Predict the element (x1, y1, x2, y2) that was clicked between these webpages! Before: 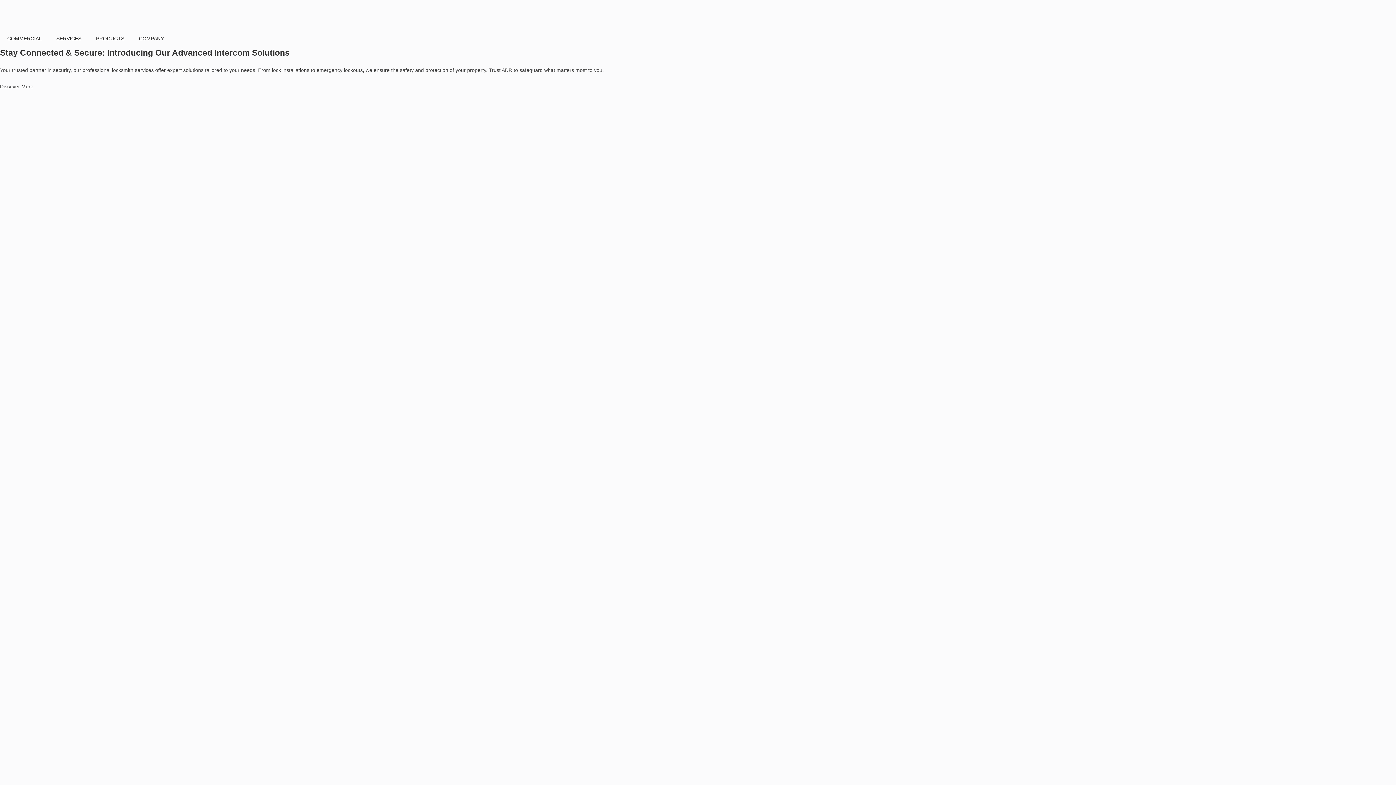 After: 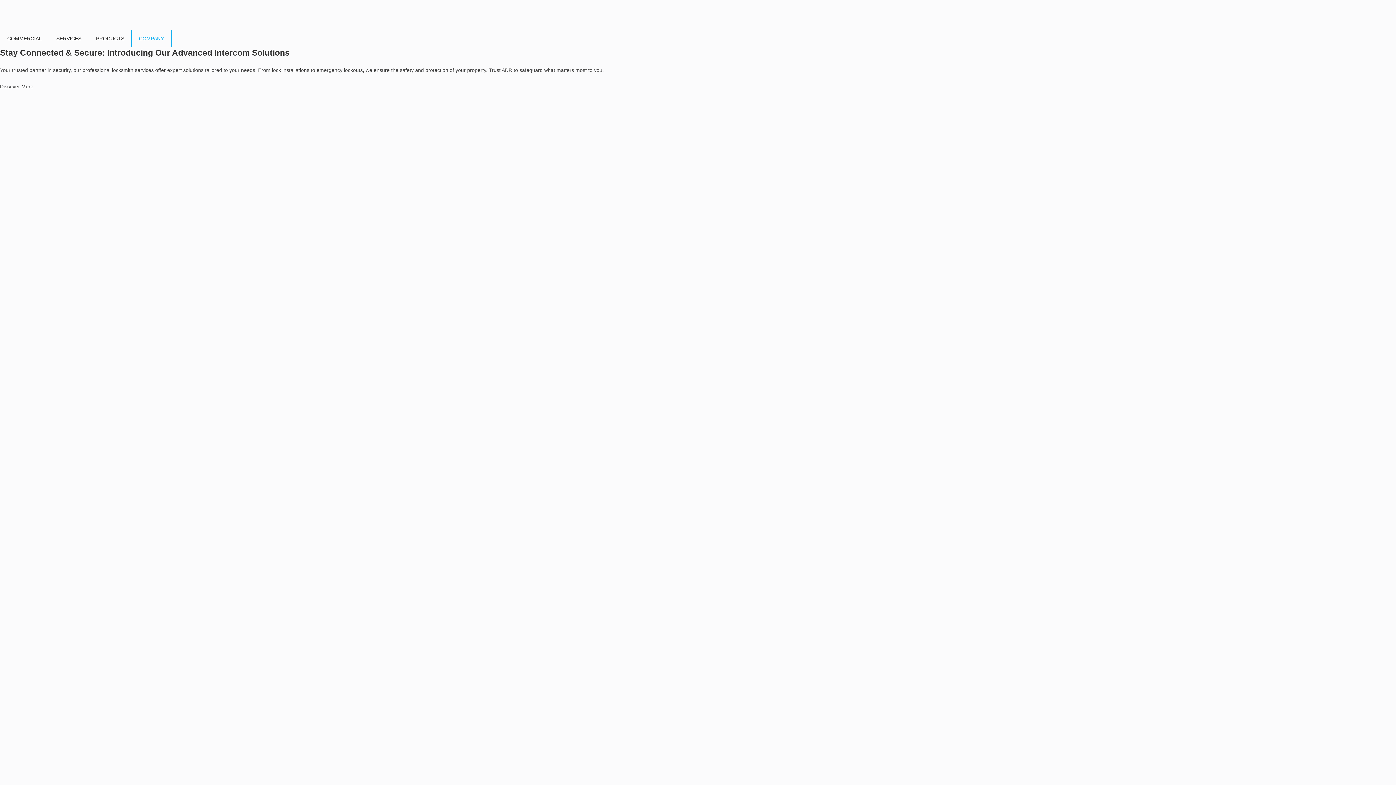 Action: bbox: (131, 30, 171, 46) label: COMPANY